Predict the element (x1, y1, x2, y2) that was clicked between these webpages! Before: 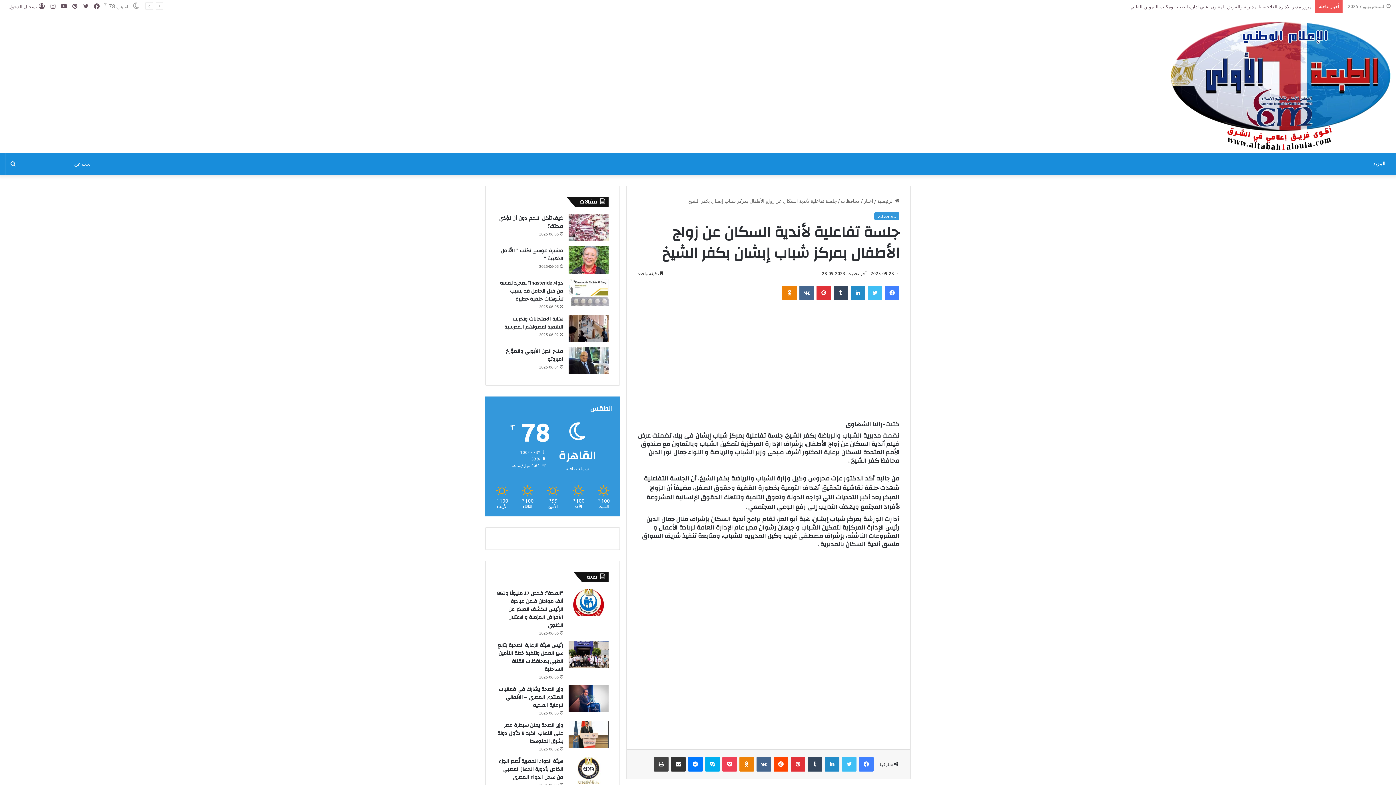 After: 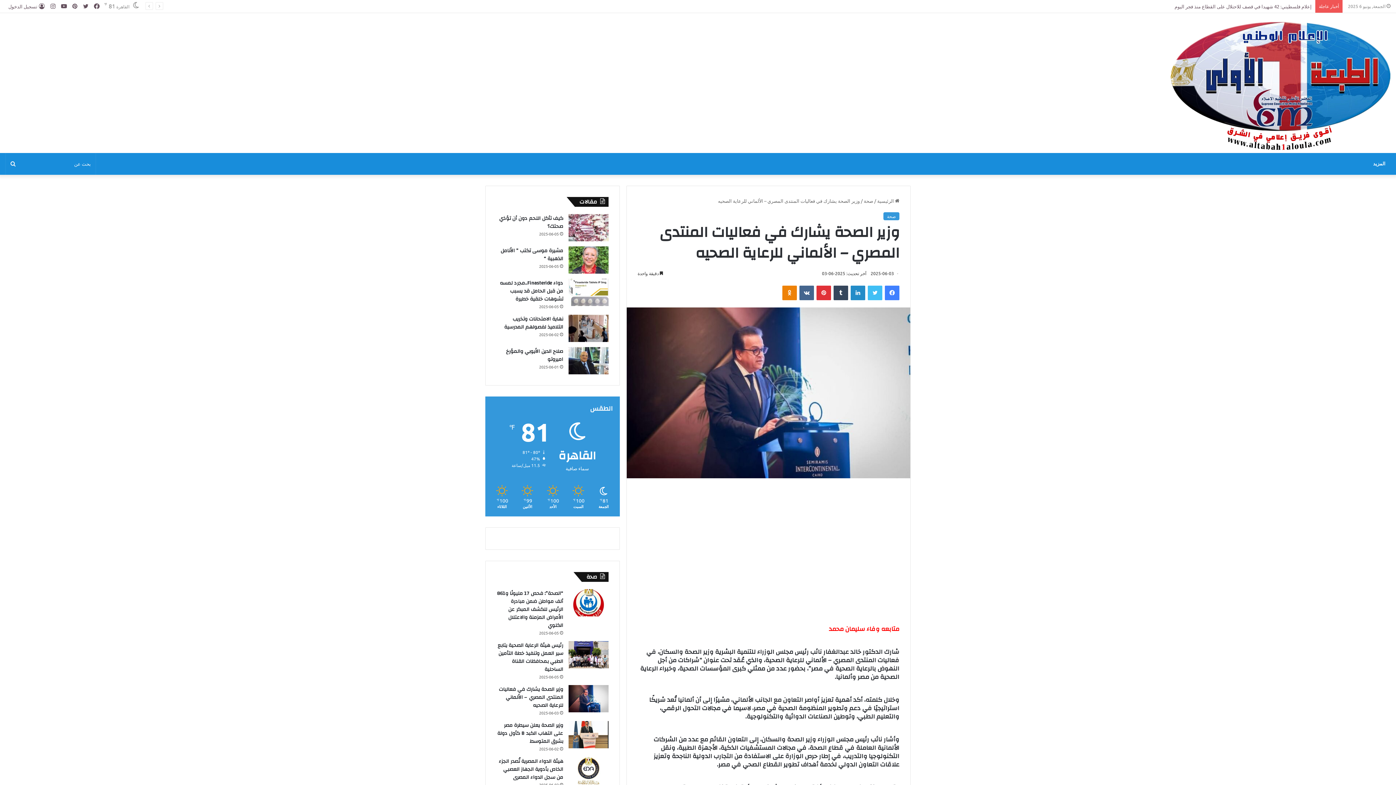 Action: label: وزير الصحة يشارك في فعاليات المنتدى المصري – الألماني للرعاية الصحيه bbox: (499, 681, 563, 703)